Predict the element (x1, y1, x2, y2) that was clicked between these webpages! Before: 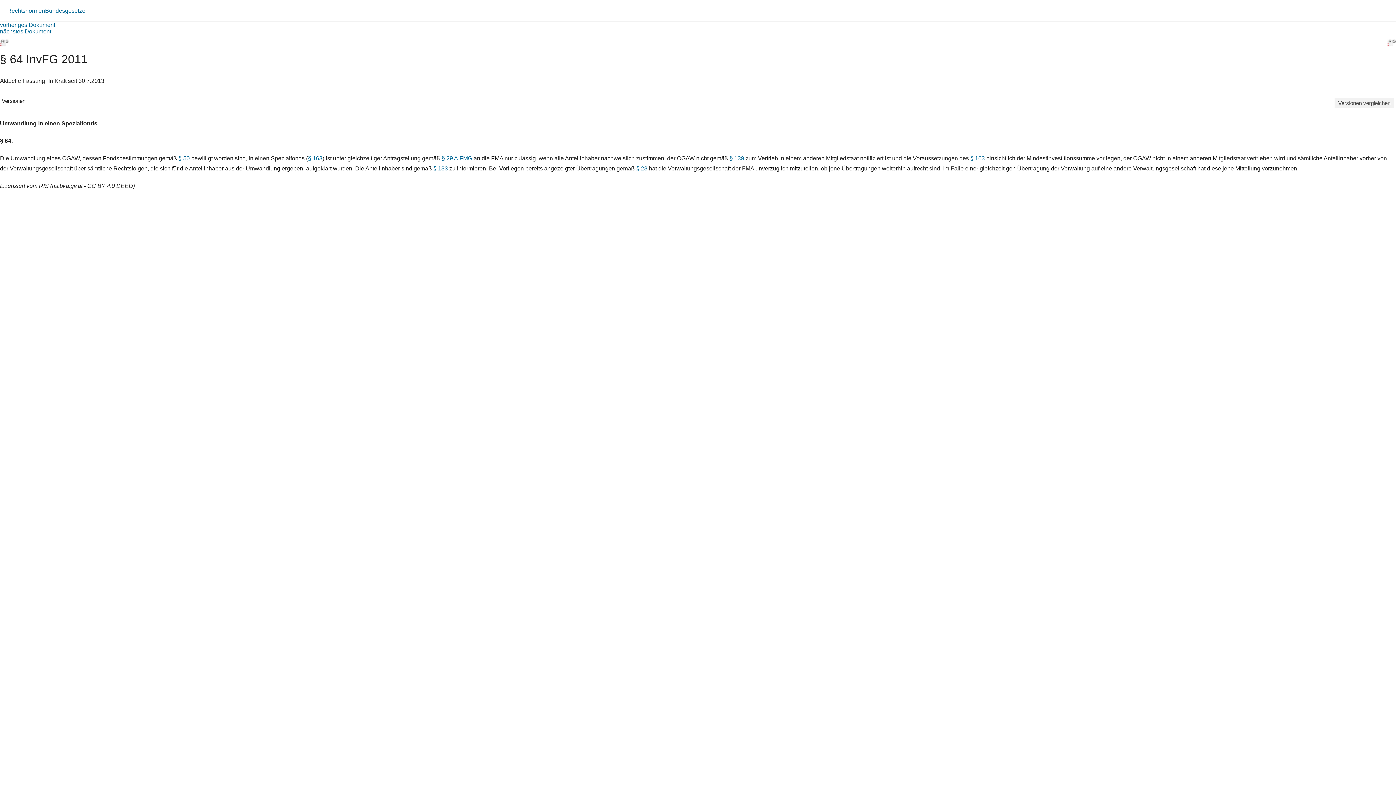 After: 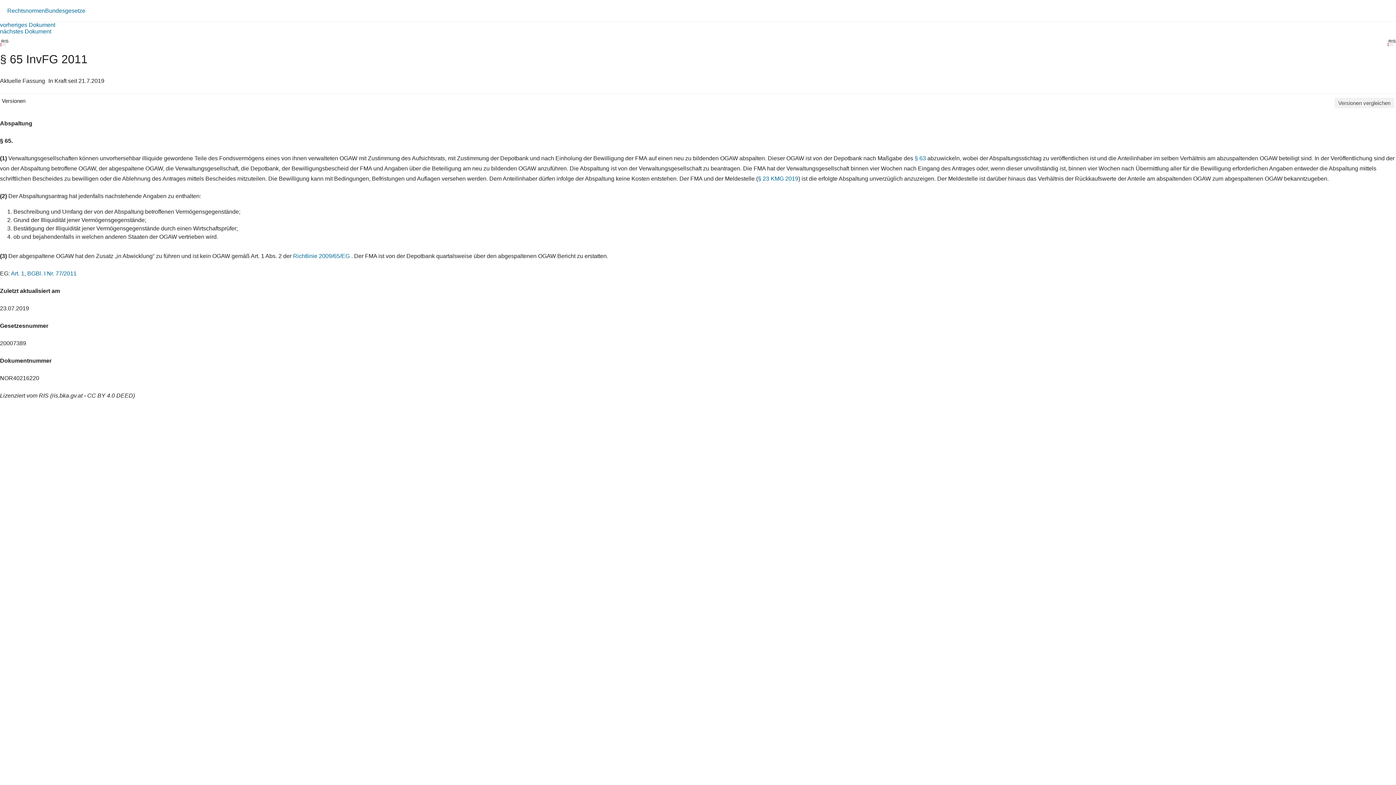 Action: bbox: (0, 28, 51, 34) label: nächstes Dokument